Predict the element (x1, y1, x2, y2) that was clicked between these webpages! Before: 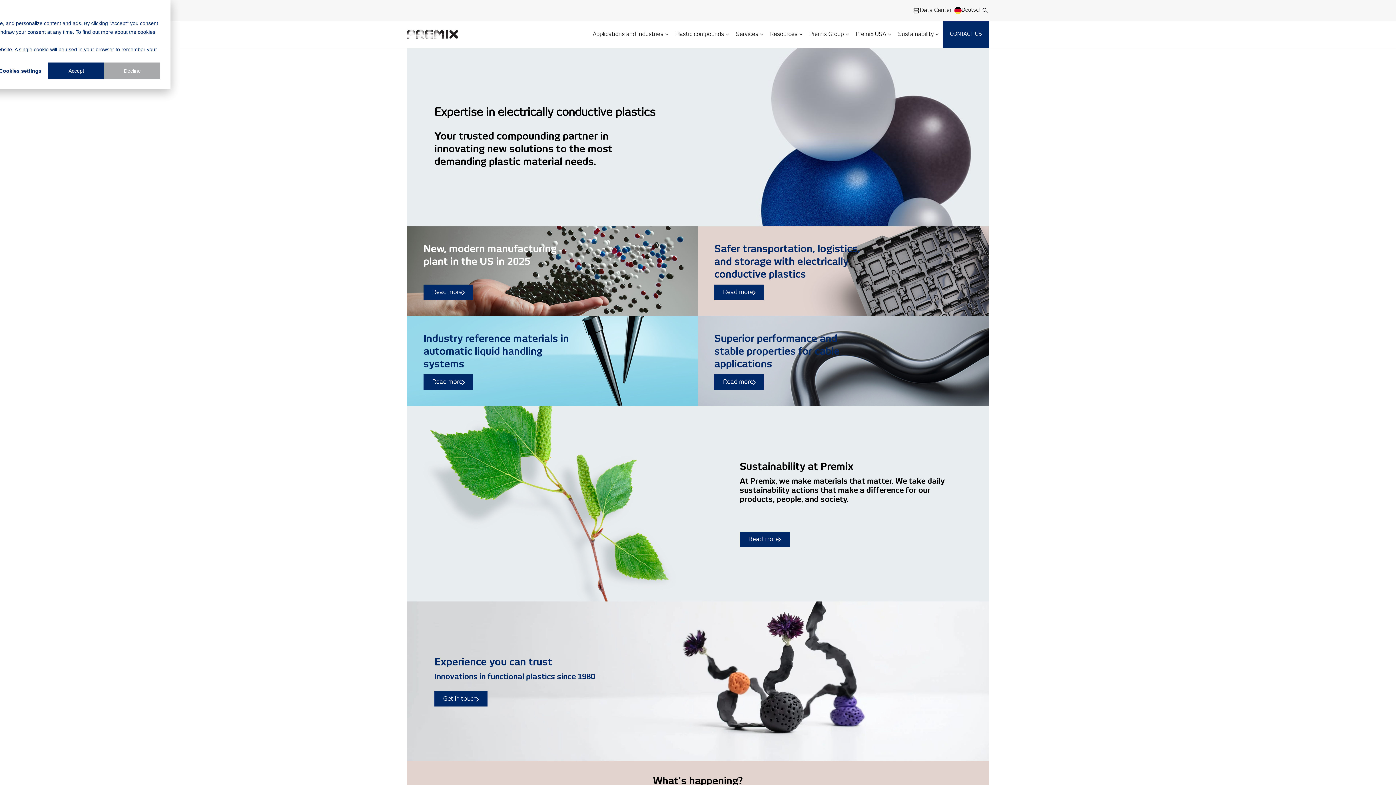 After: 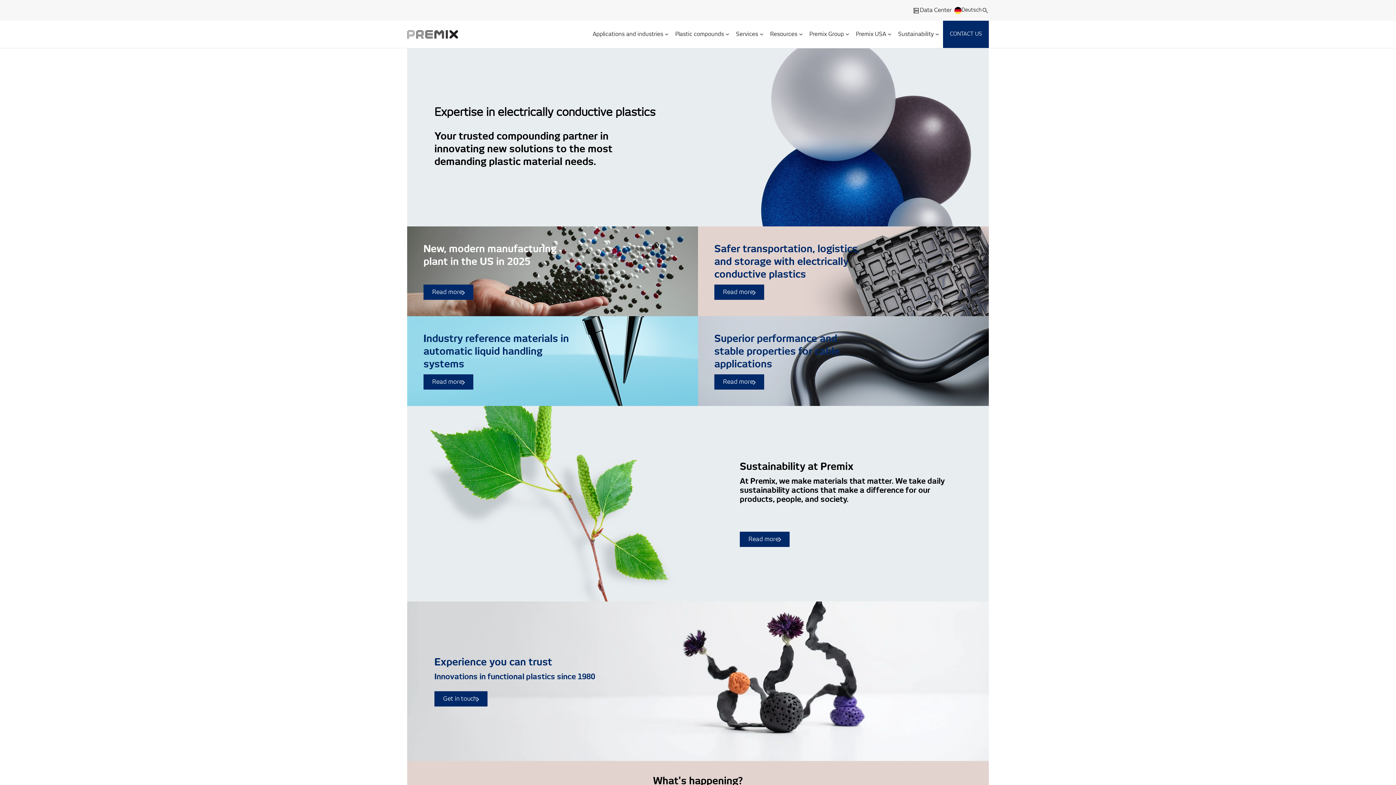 Action: label: Decline bbox: (104, 62, 160, 79)